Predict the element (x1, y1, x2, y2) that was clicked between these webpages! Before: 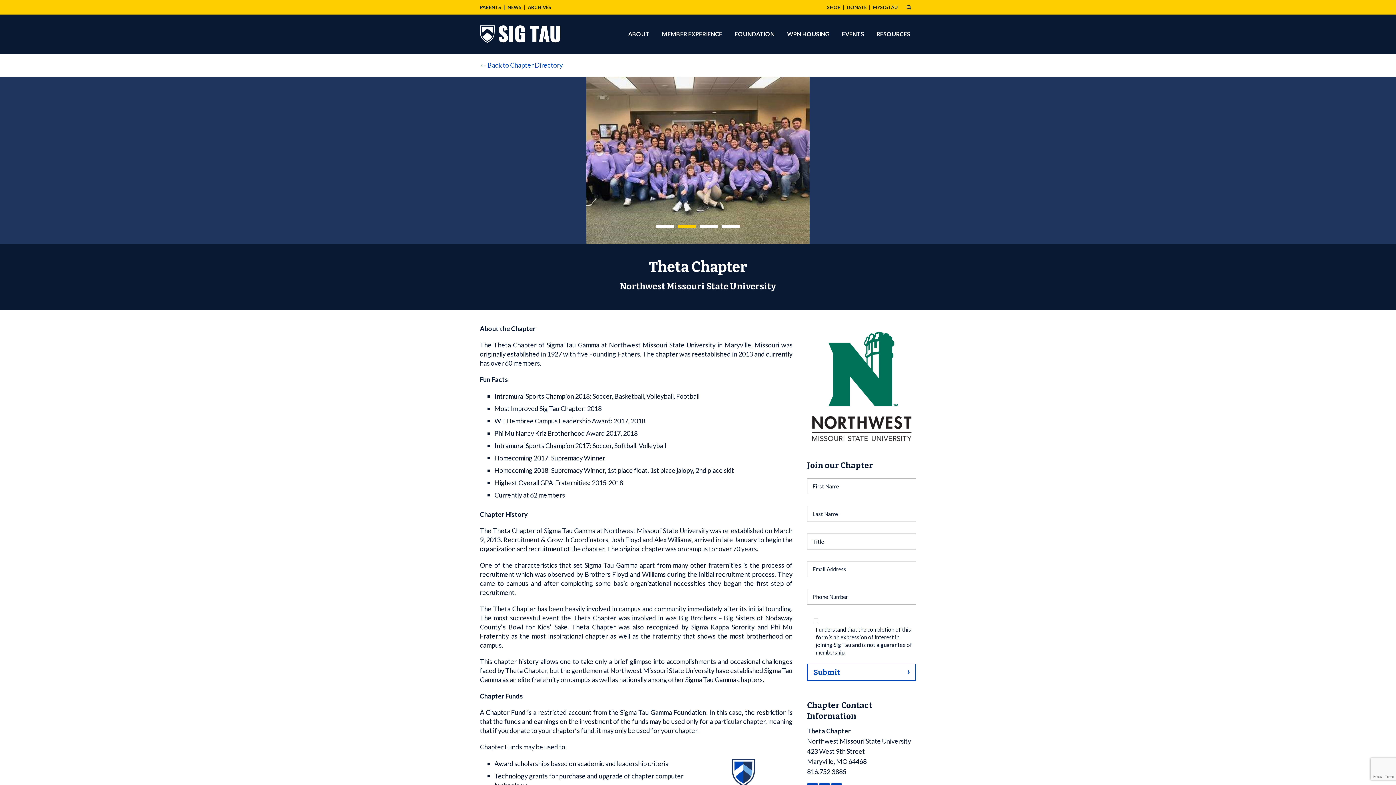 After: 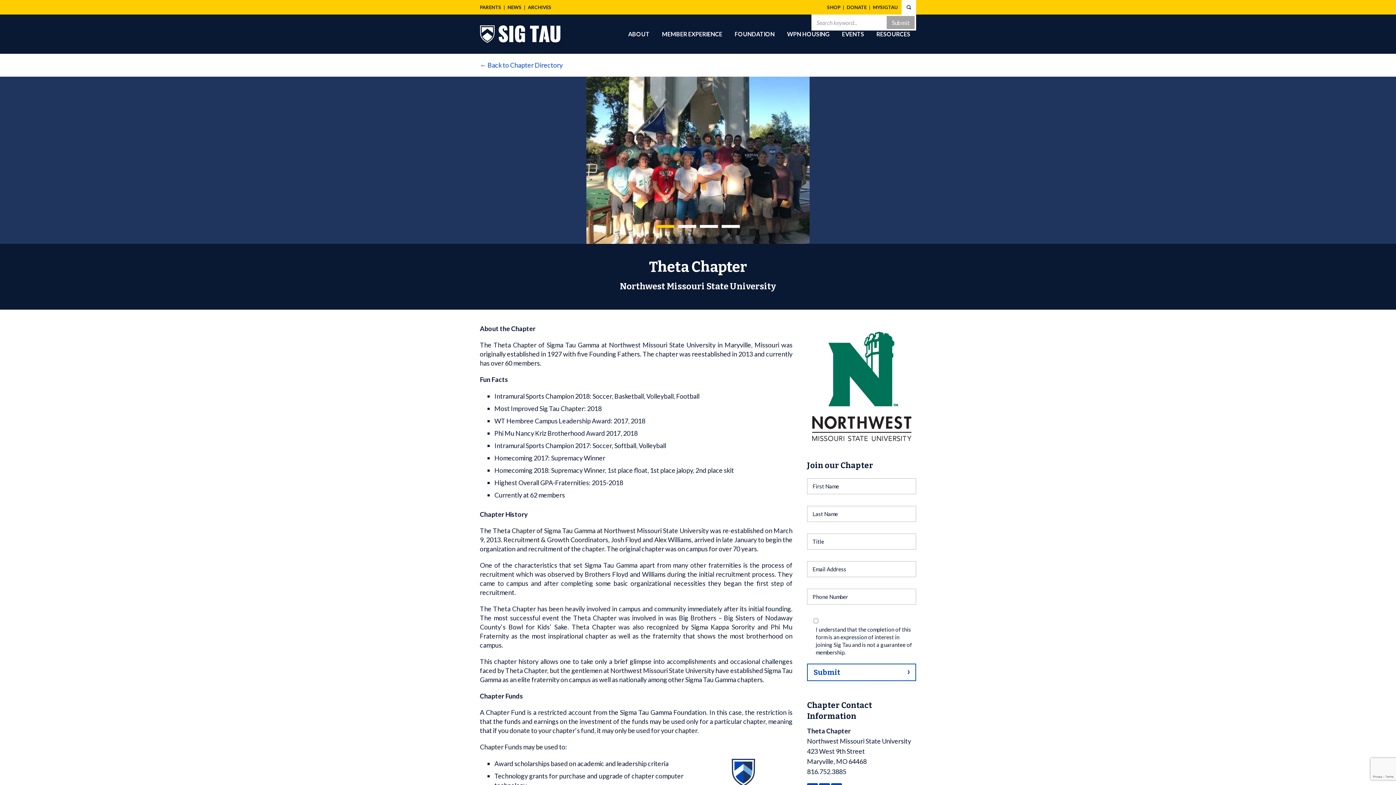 Action: label: Search bbox: (901, 0, 916, 14)